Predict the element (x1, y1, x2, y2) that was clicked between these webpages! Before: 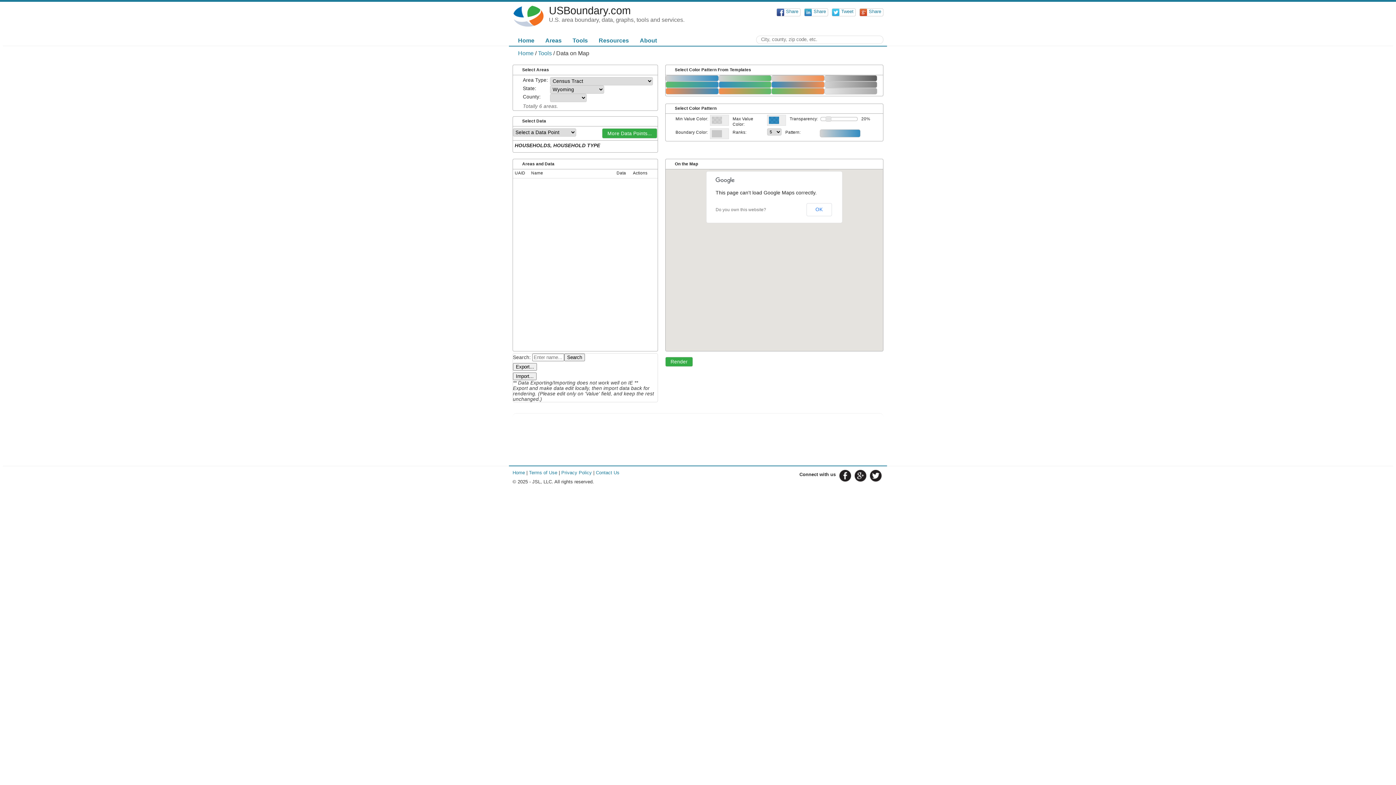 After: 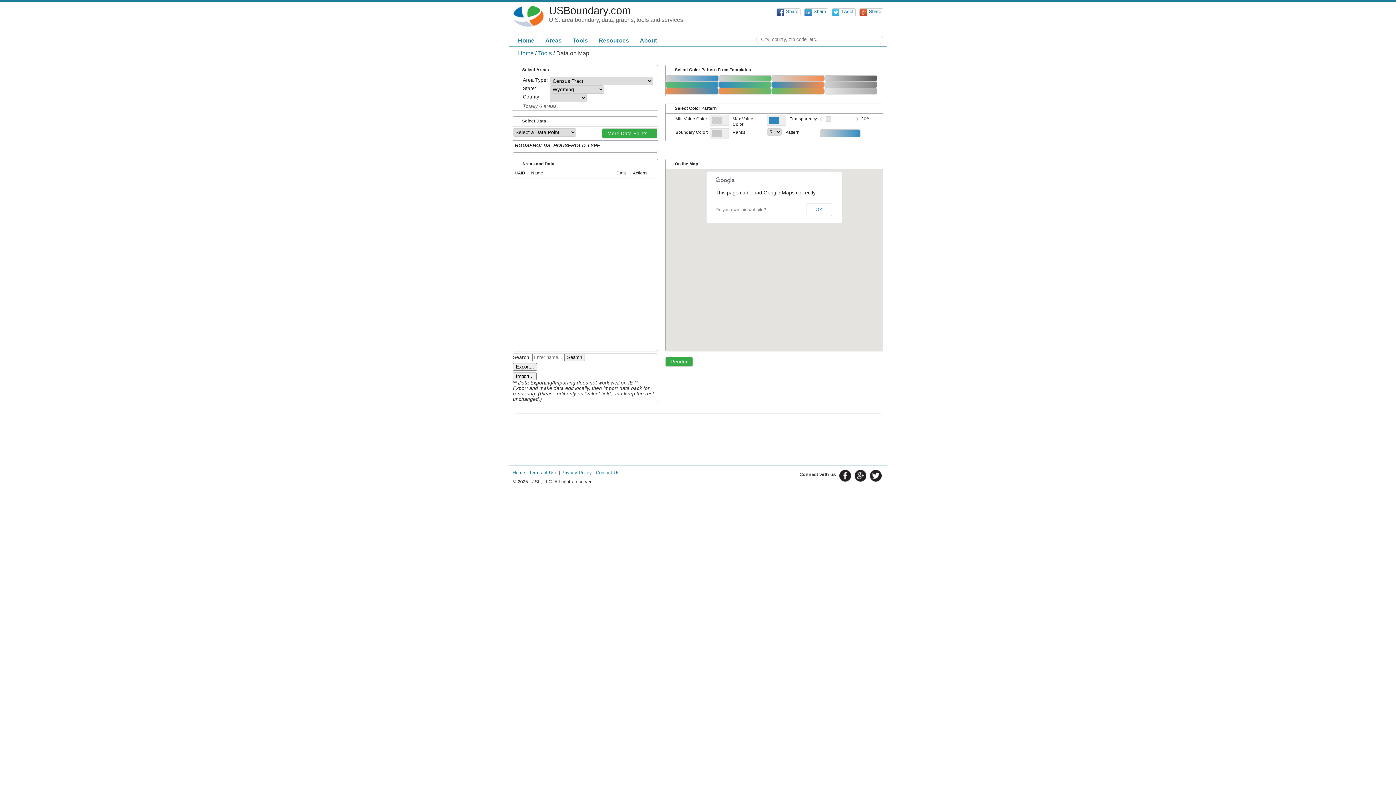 Action: label: Do you own this website? bbox: (715, 207, 766, 212)